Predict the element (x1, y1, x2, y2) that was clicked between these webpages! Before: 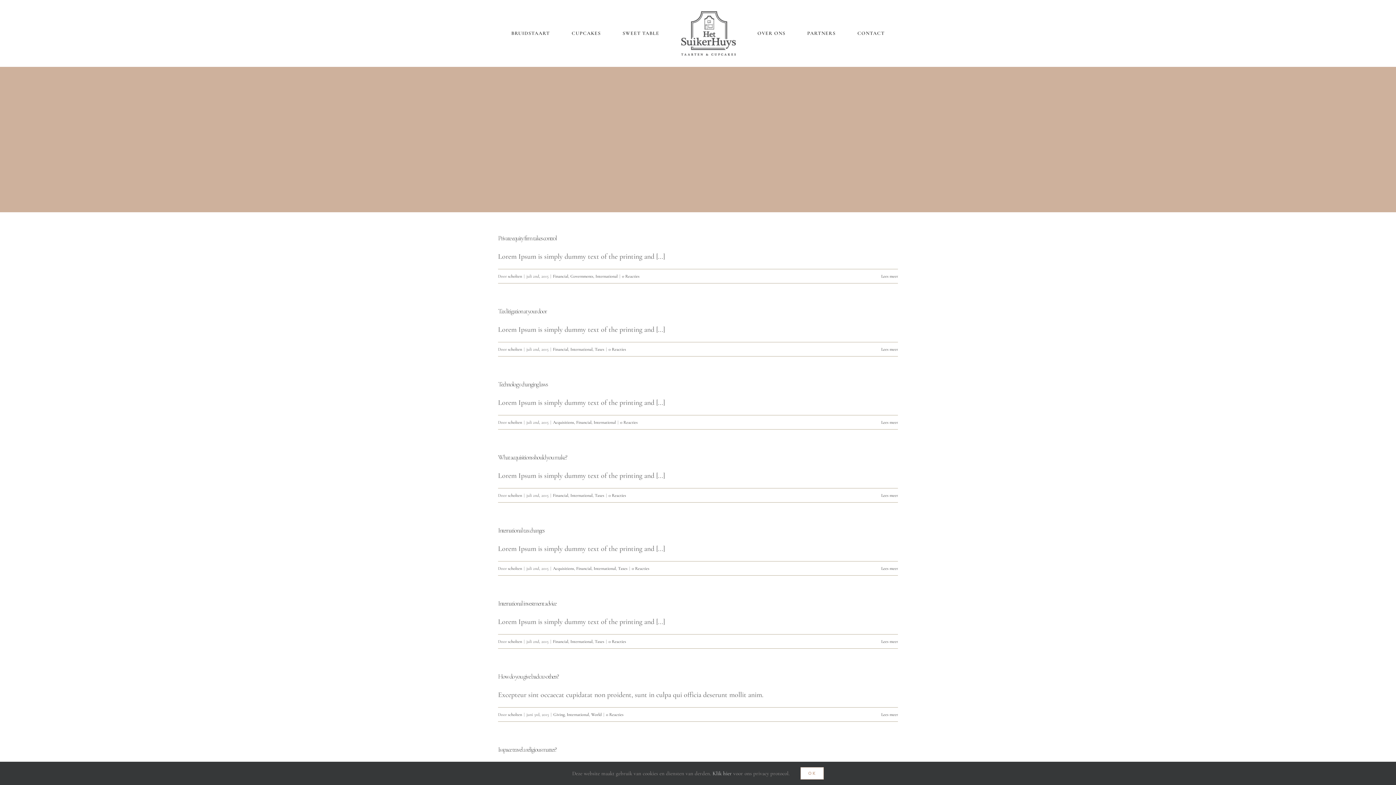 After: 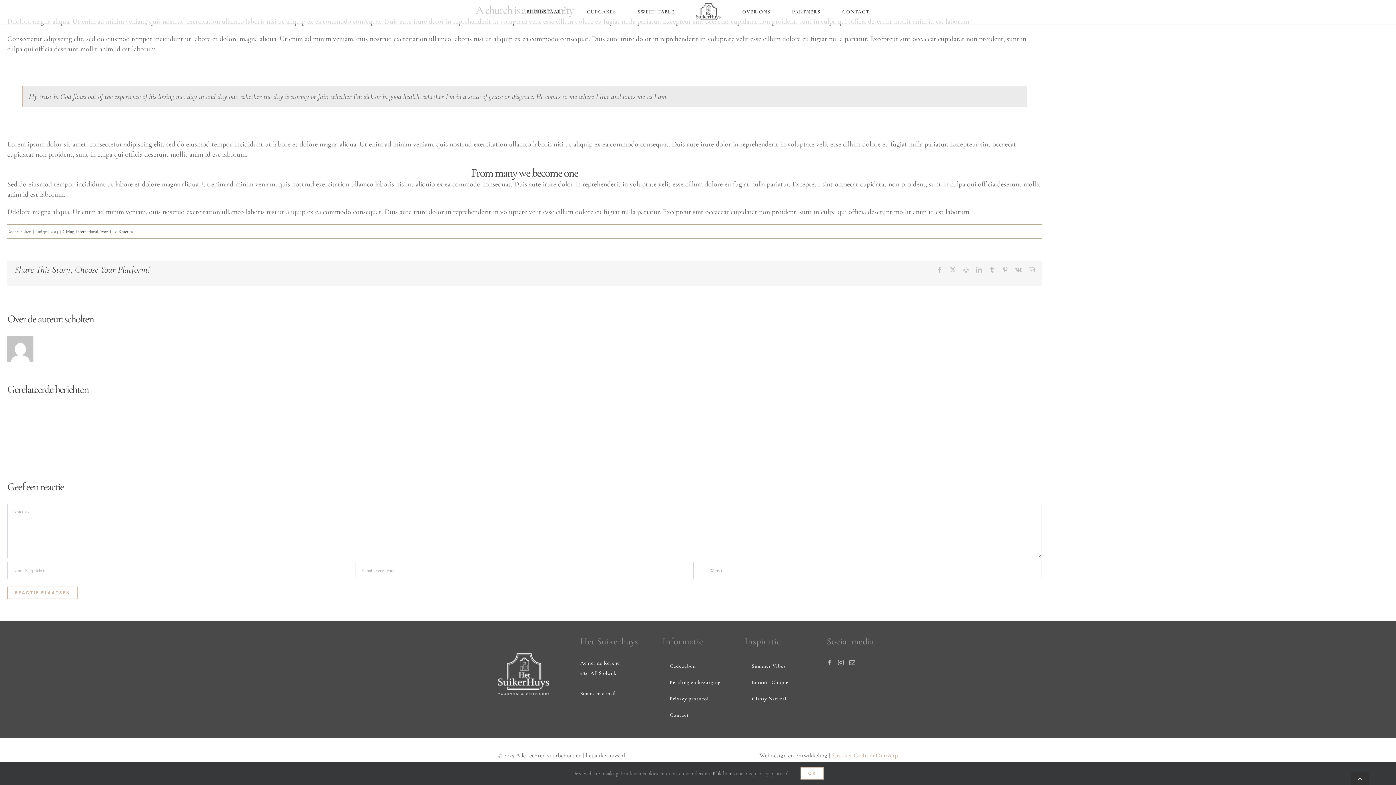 Action: label: 0 Reacties bbox: (606, 712, 623, 717)